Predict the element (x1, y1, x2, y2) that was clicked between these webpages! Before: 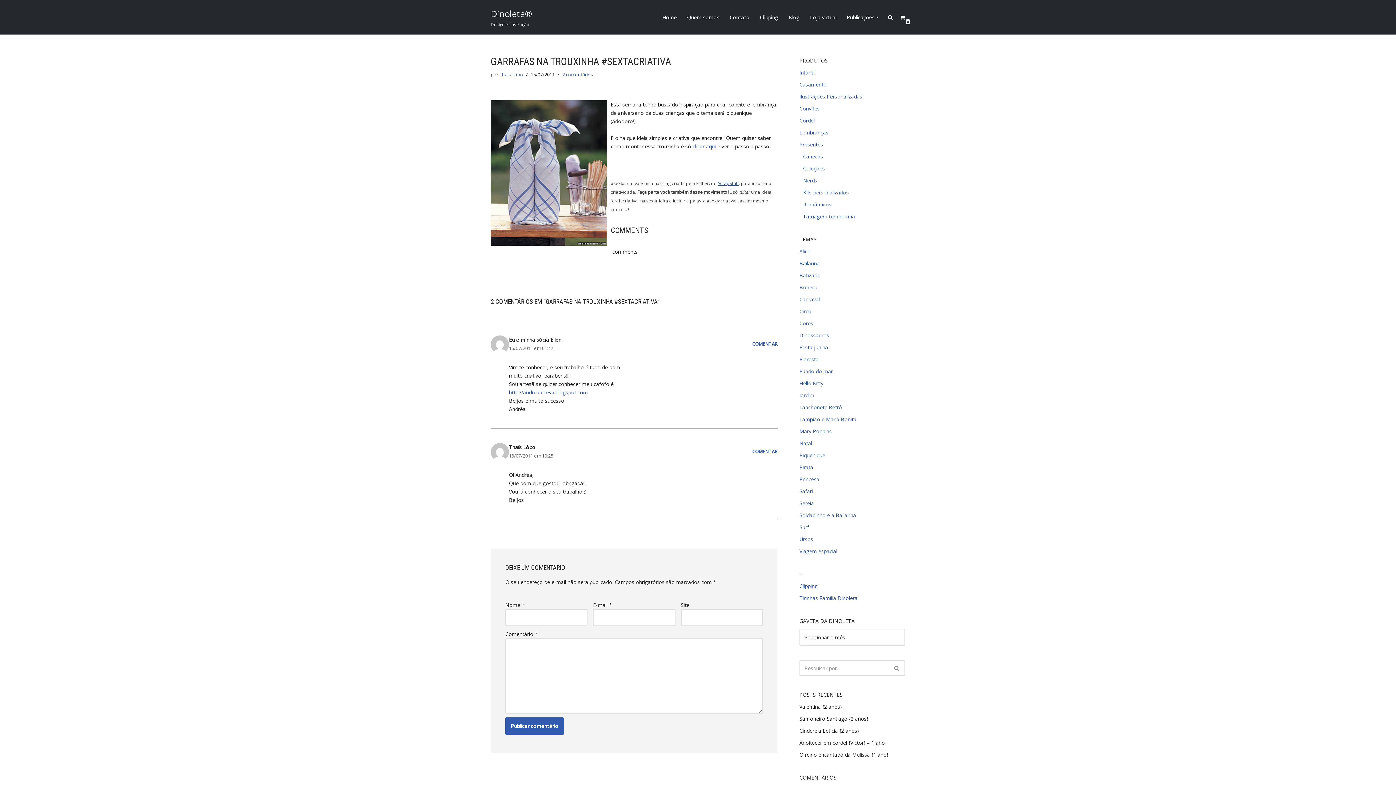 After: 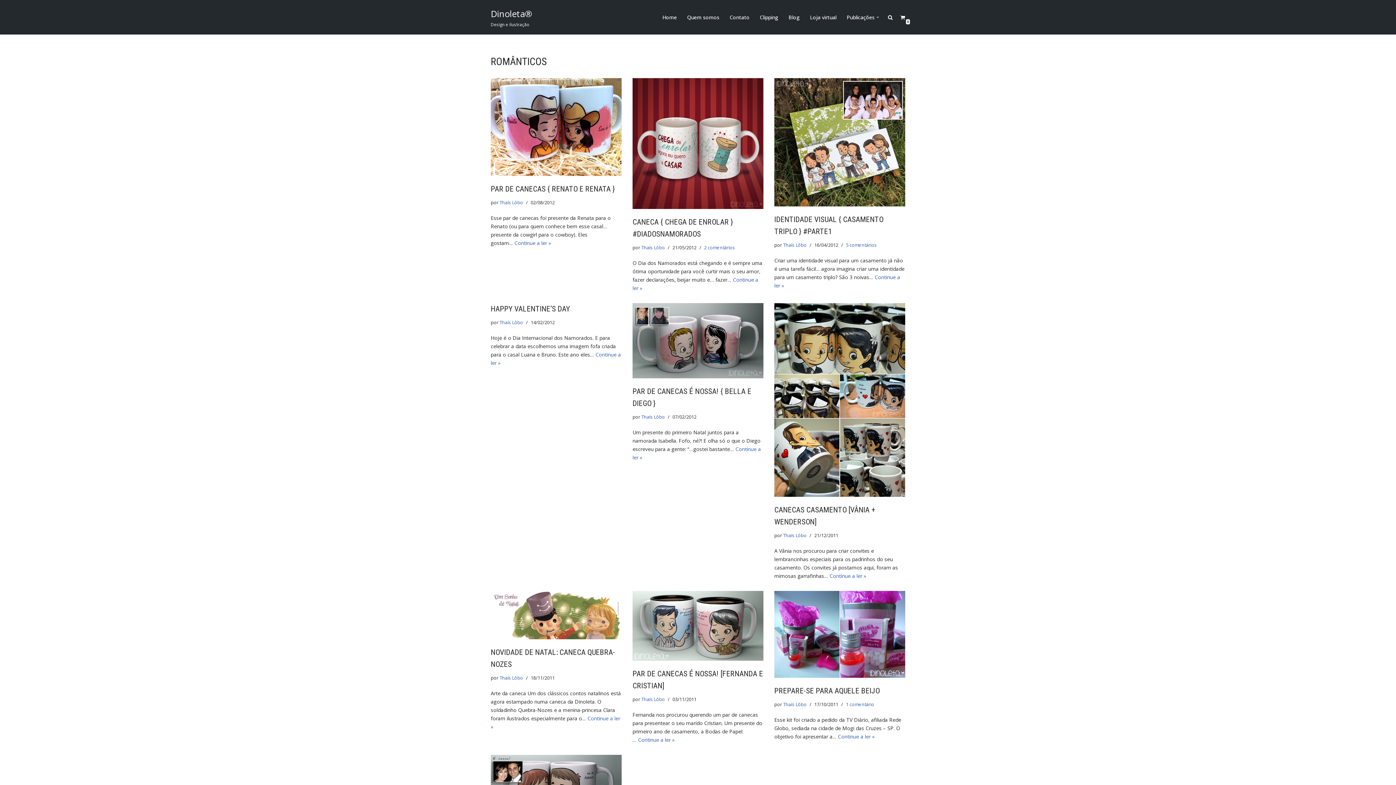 Action: label: Românticos bbox: (803, 201, 831, 208)